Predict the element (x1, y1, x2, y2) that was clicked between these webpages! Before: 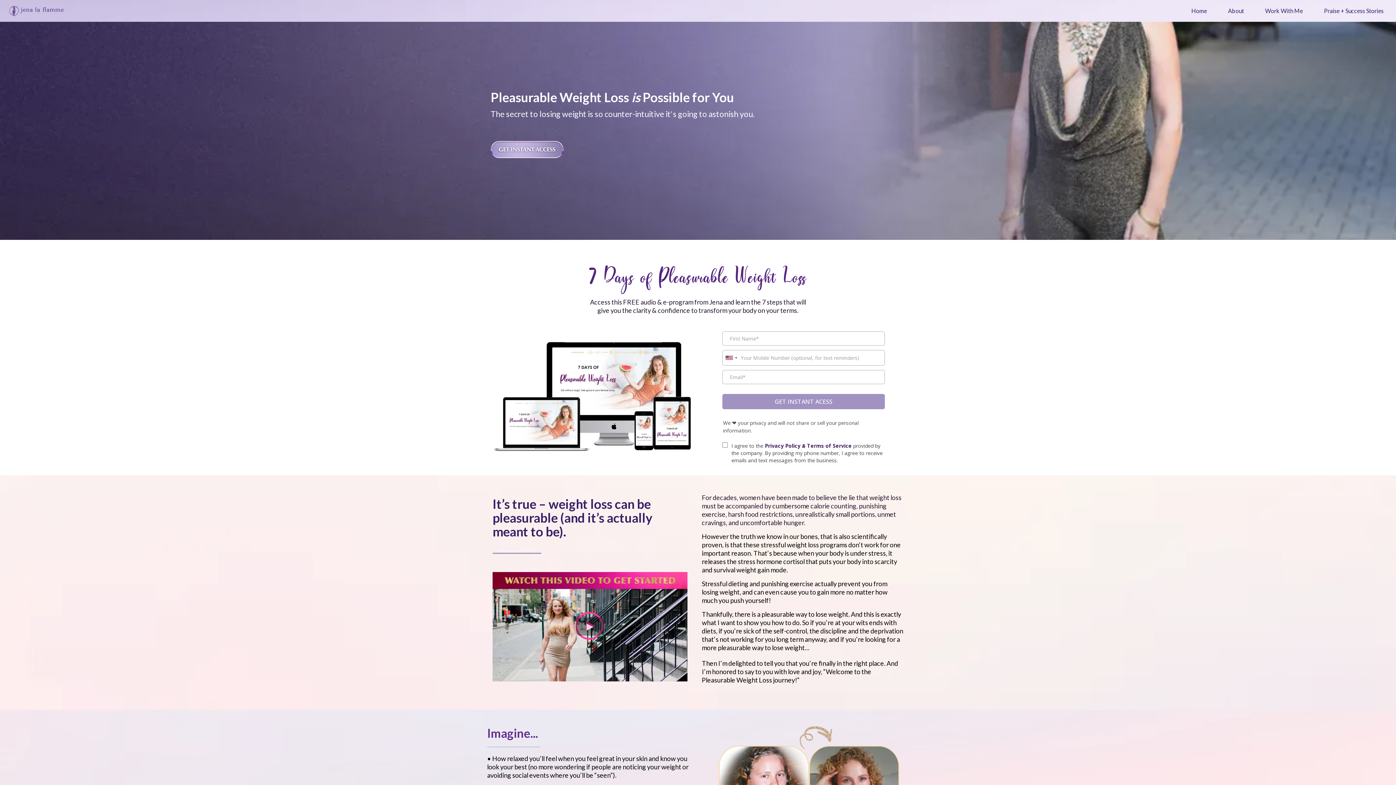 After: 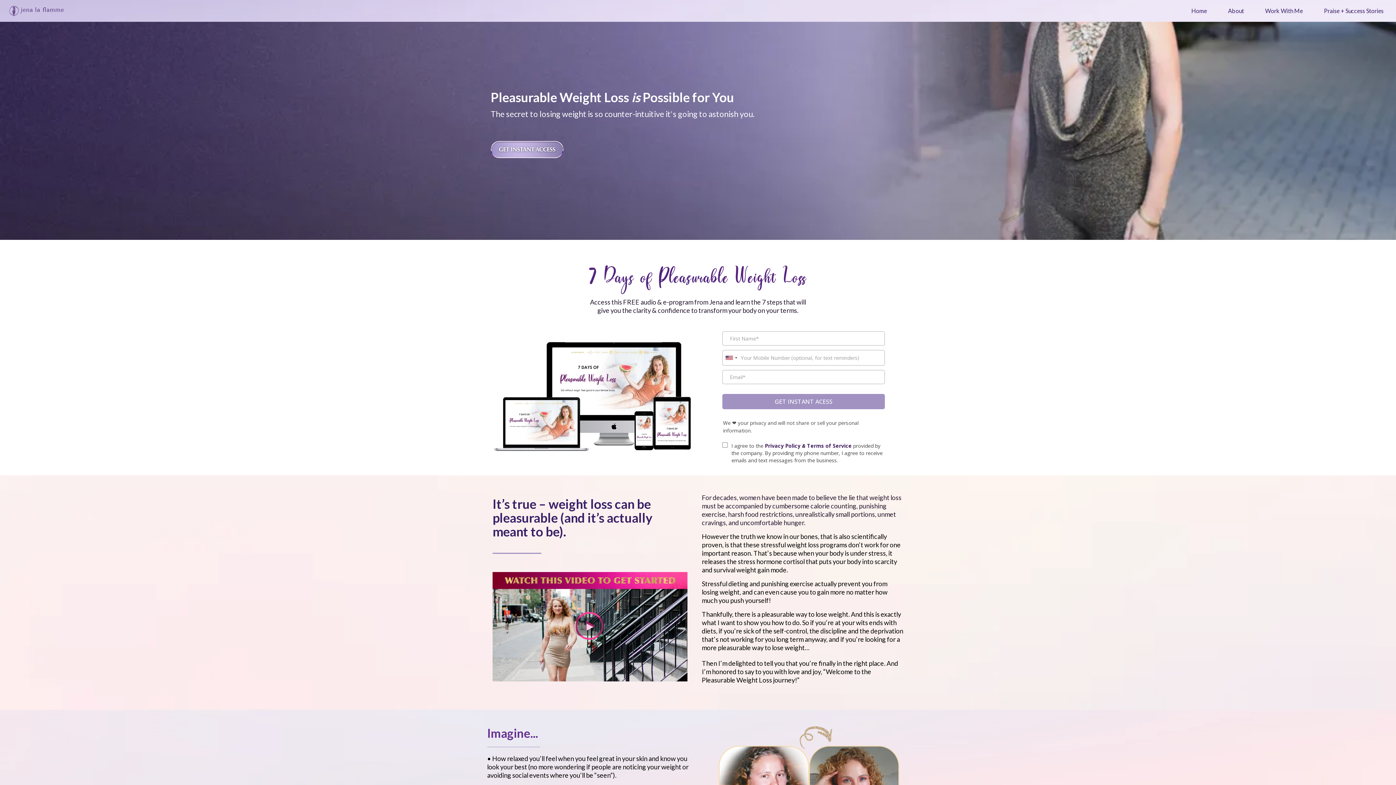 Action: label: https://pleasurableweightloss.com/ bbox: (9, 5, 63, 16)